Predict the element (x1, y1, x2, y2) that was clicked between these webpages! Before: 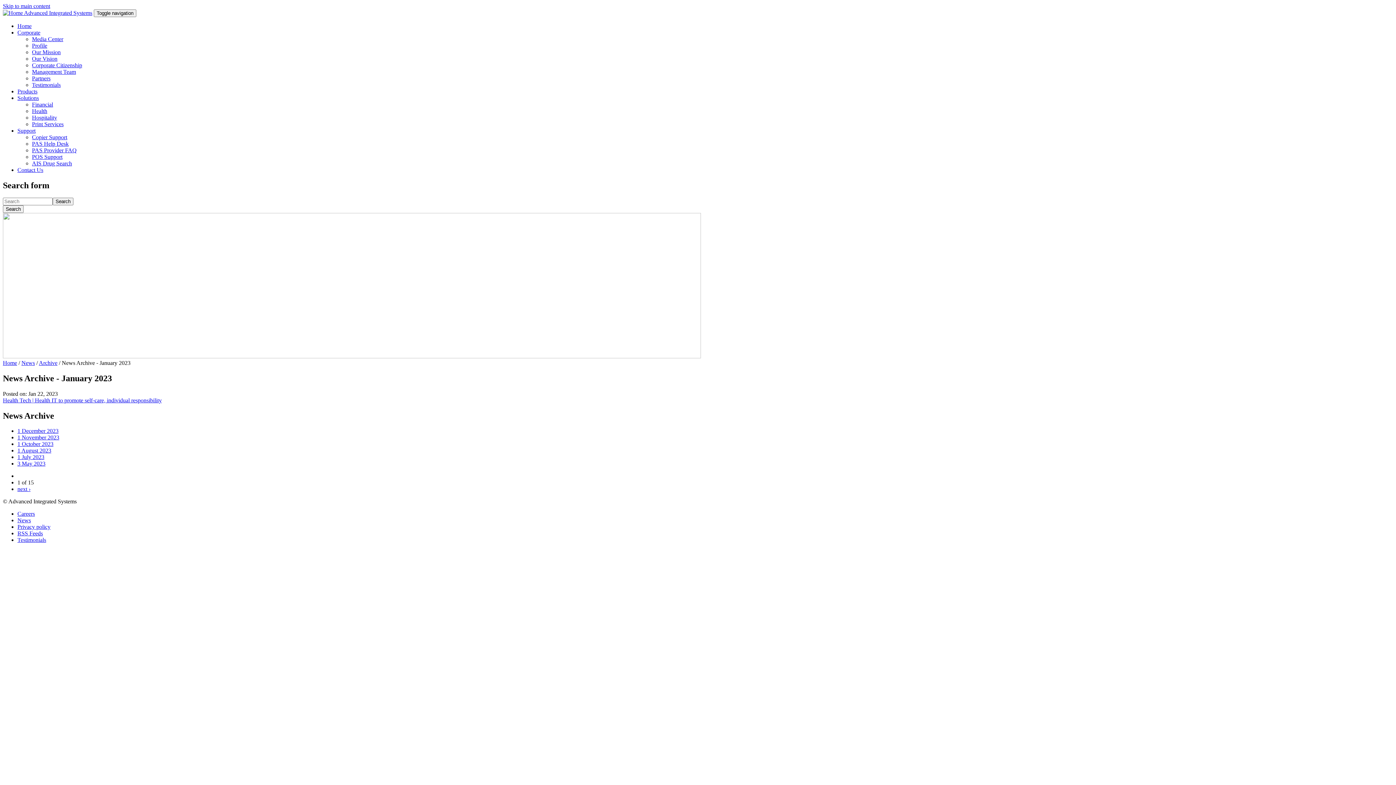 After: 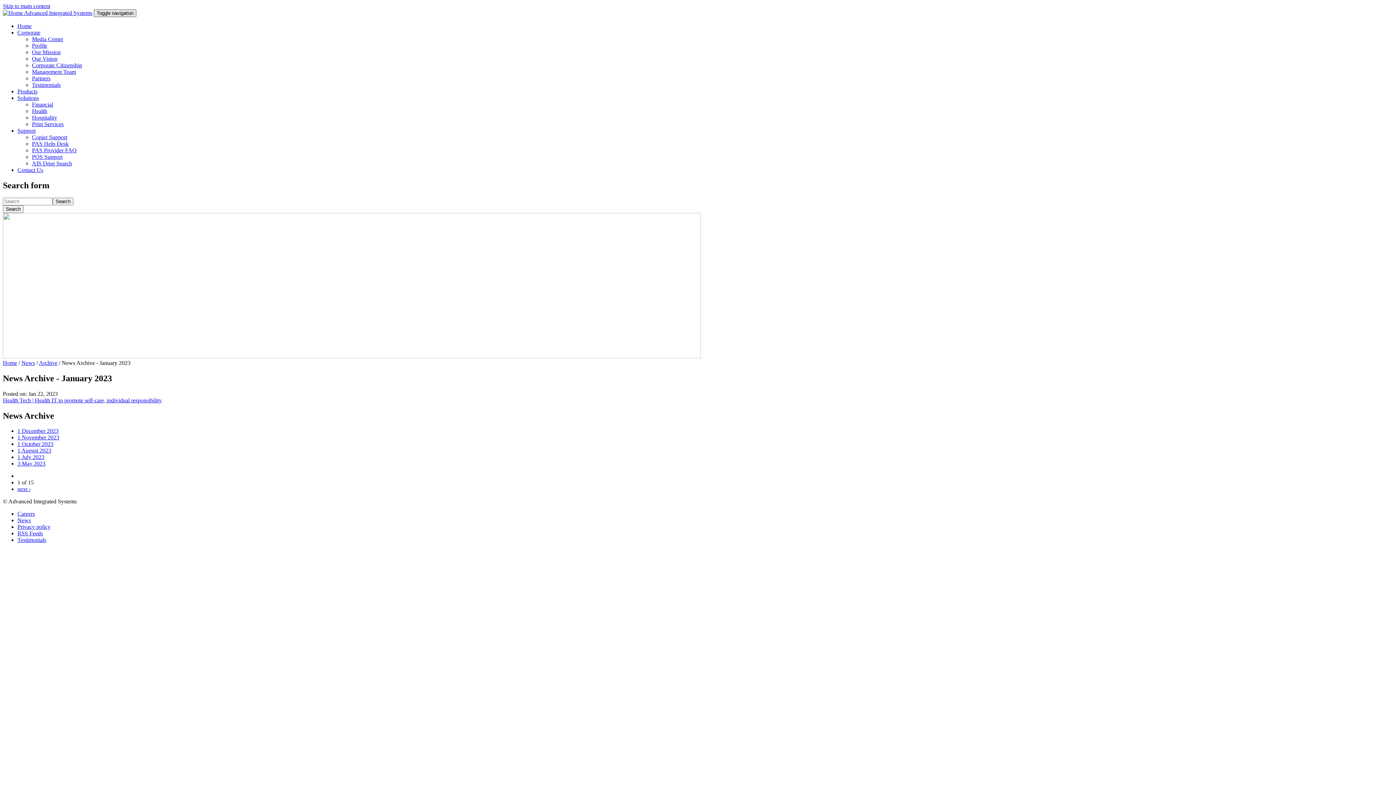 Action: bbox: (93, 9, 136, 17) label: Toggle navigation